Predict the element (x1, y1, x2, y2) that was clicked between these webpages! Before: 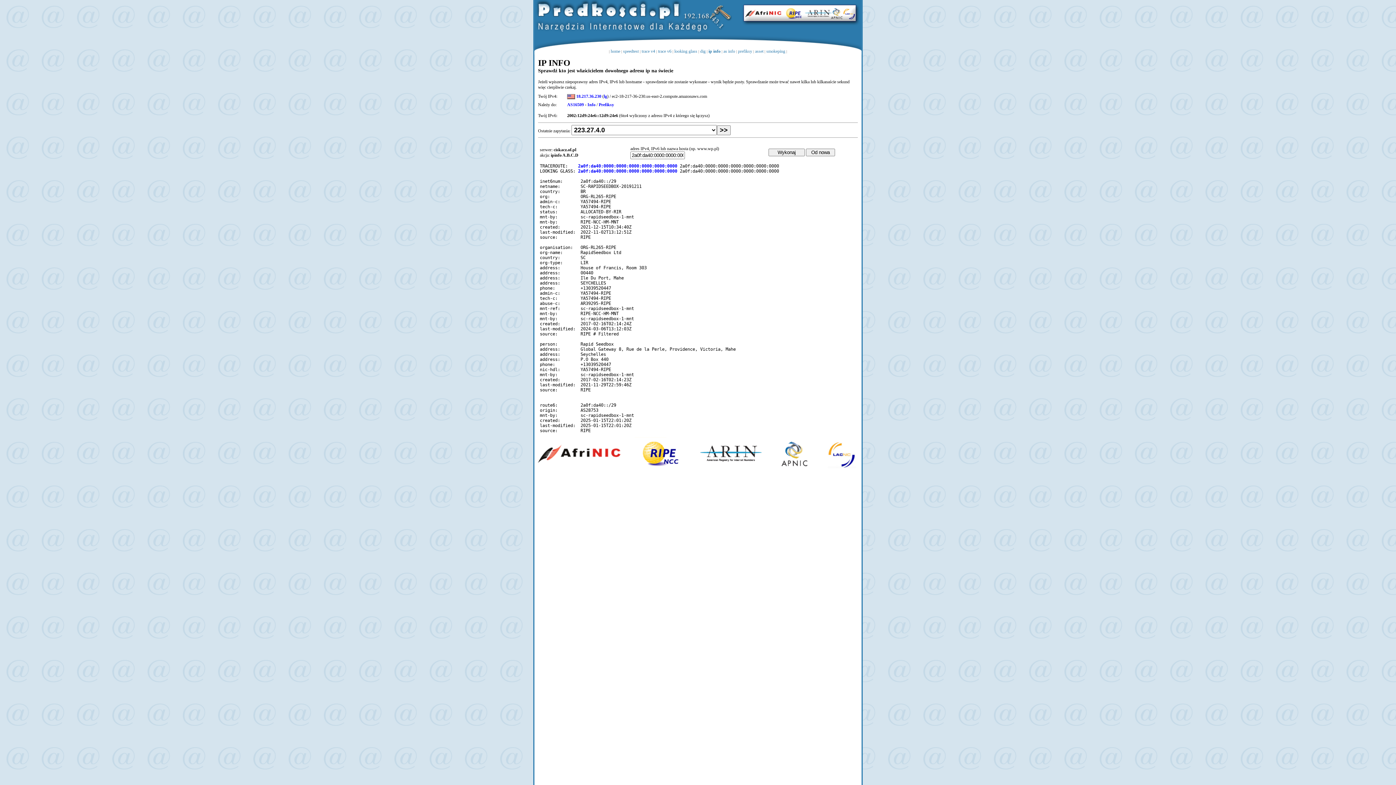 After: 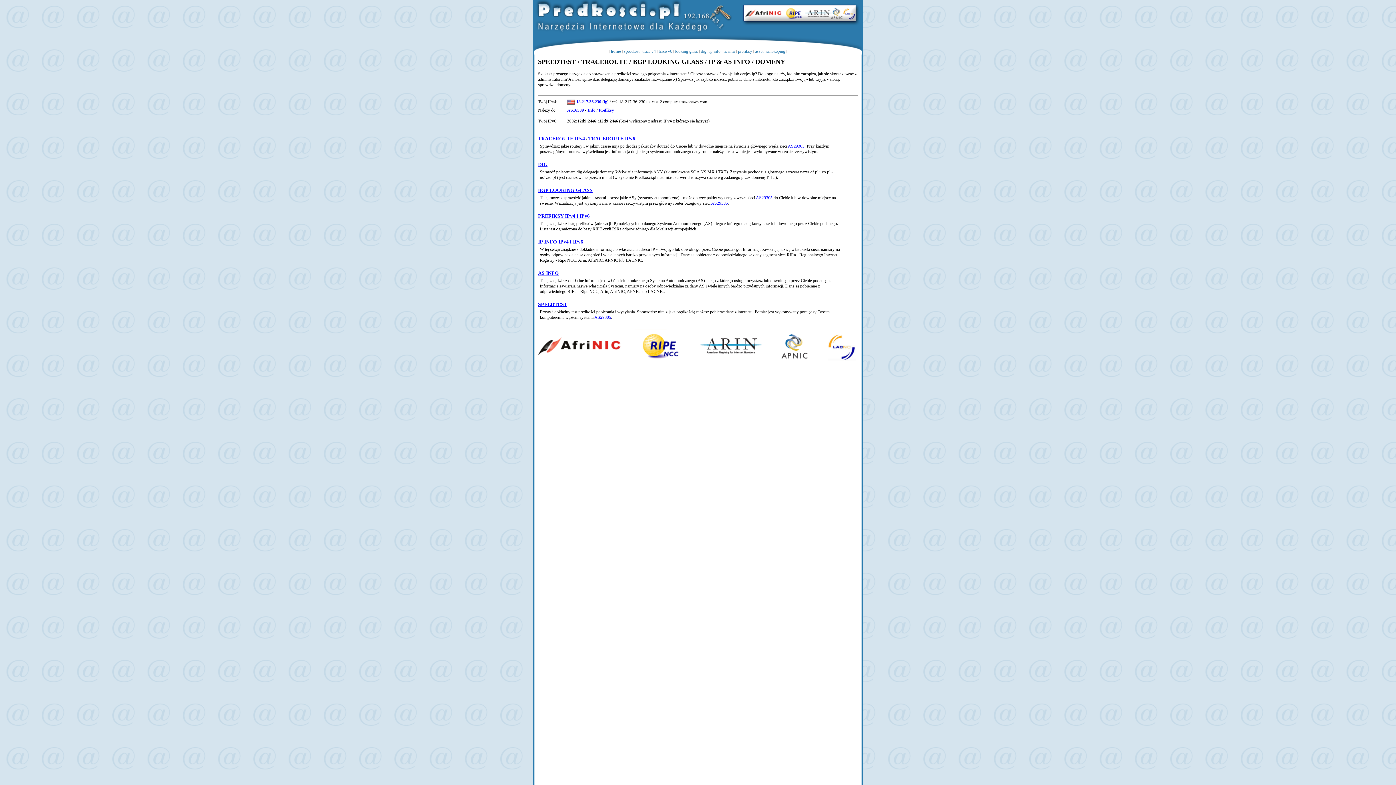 Action: label: home bbox: (610, 48, 620, 53)